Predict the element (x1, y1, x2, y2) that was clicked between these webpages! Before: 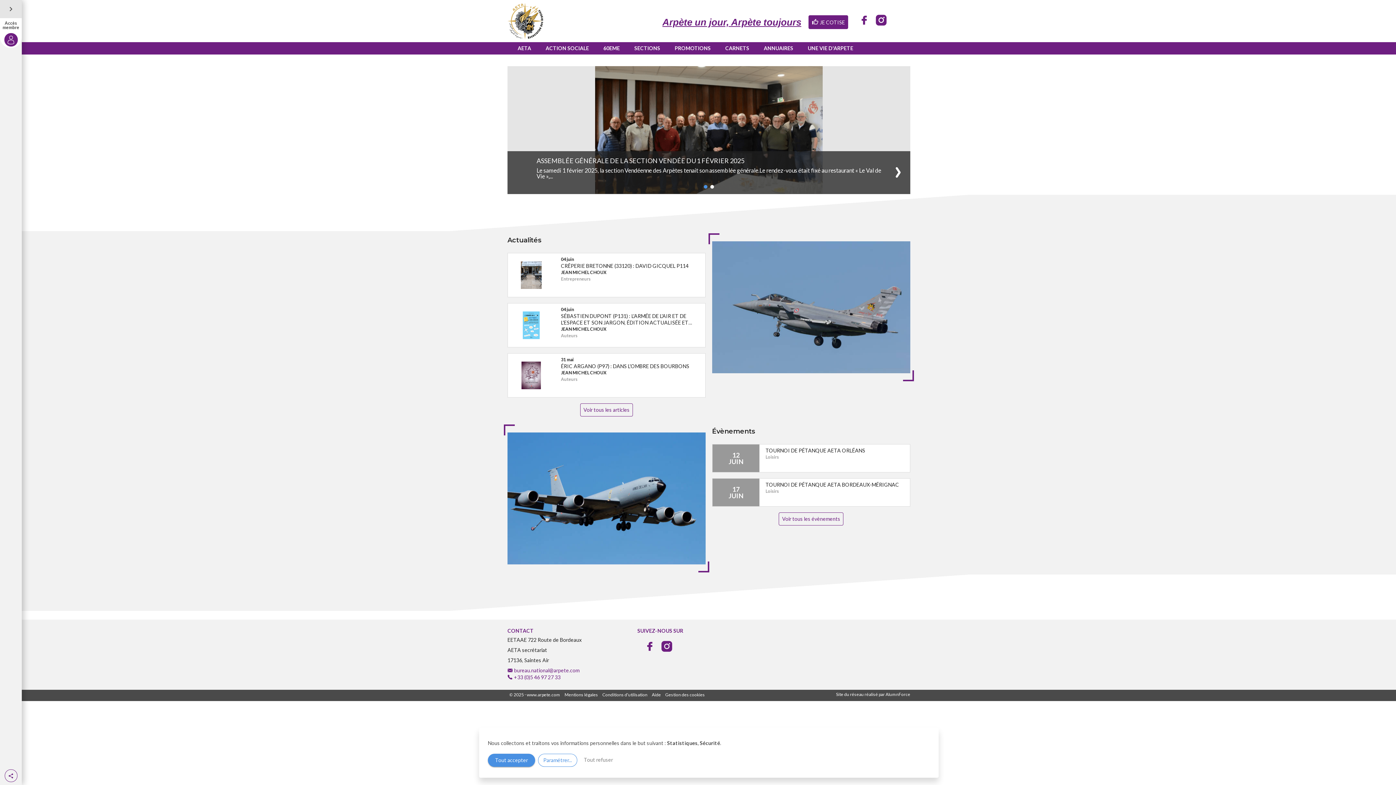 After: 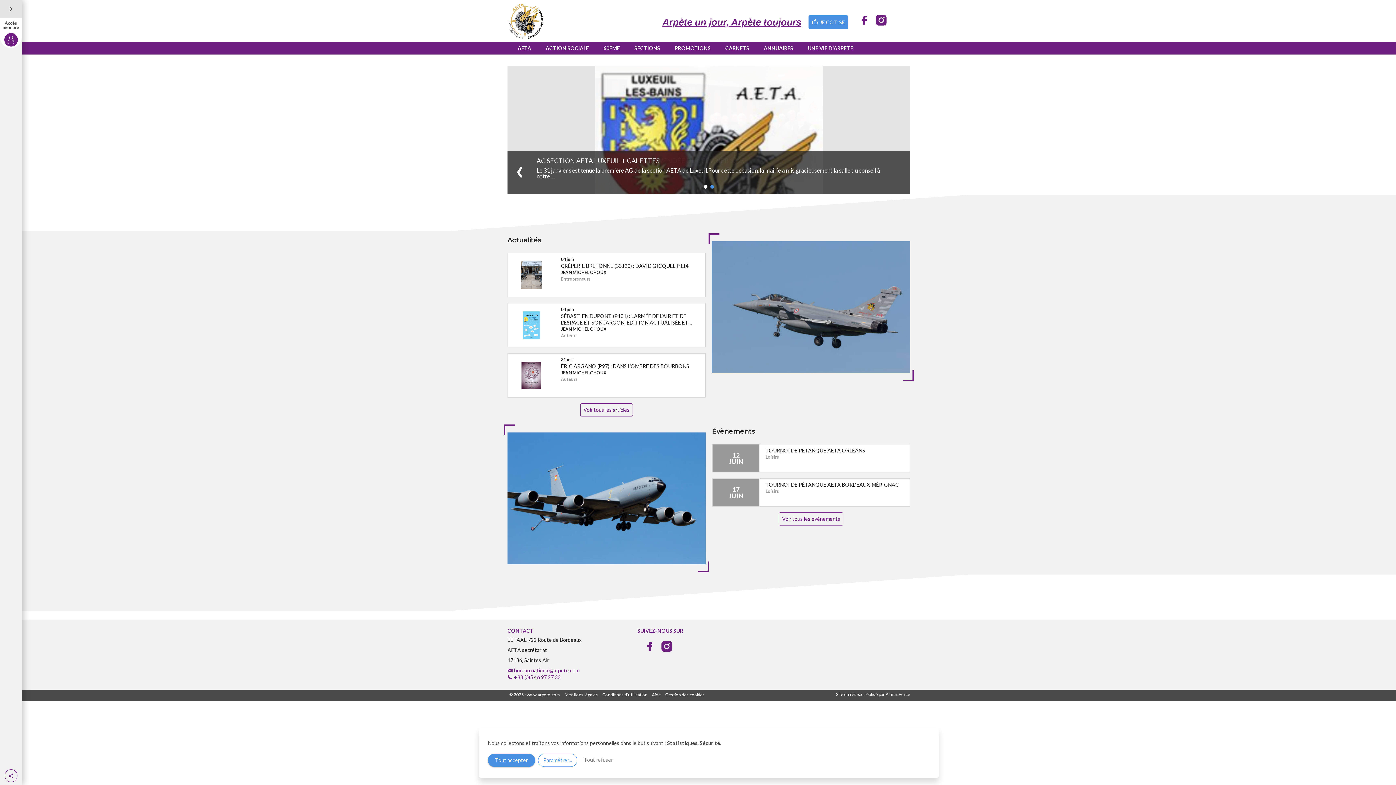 Action: label: JE COTISE bbox: (808, 15, 848, 29)